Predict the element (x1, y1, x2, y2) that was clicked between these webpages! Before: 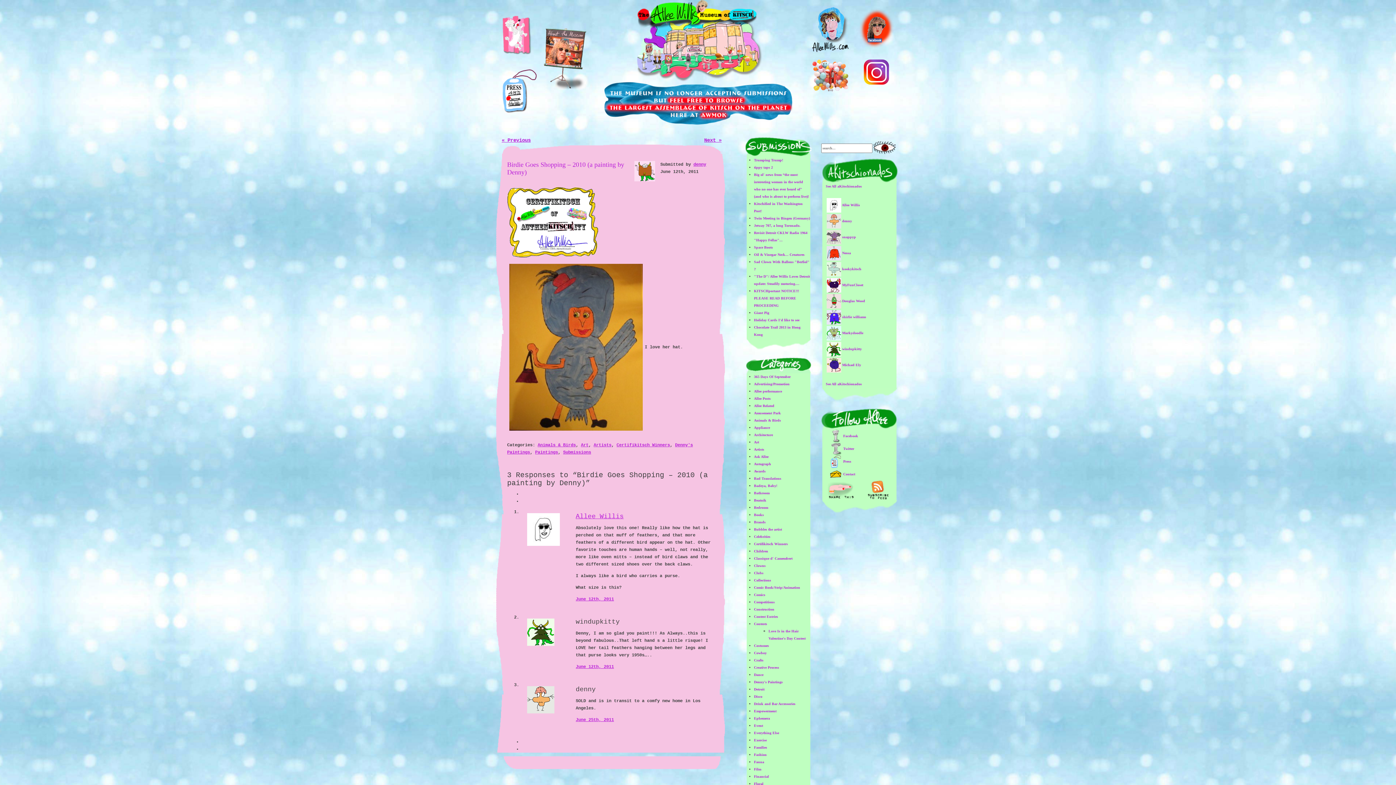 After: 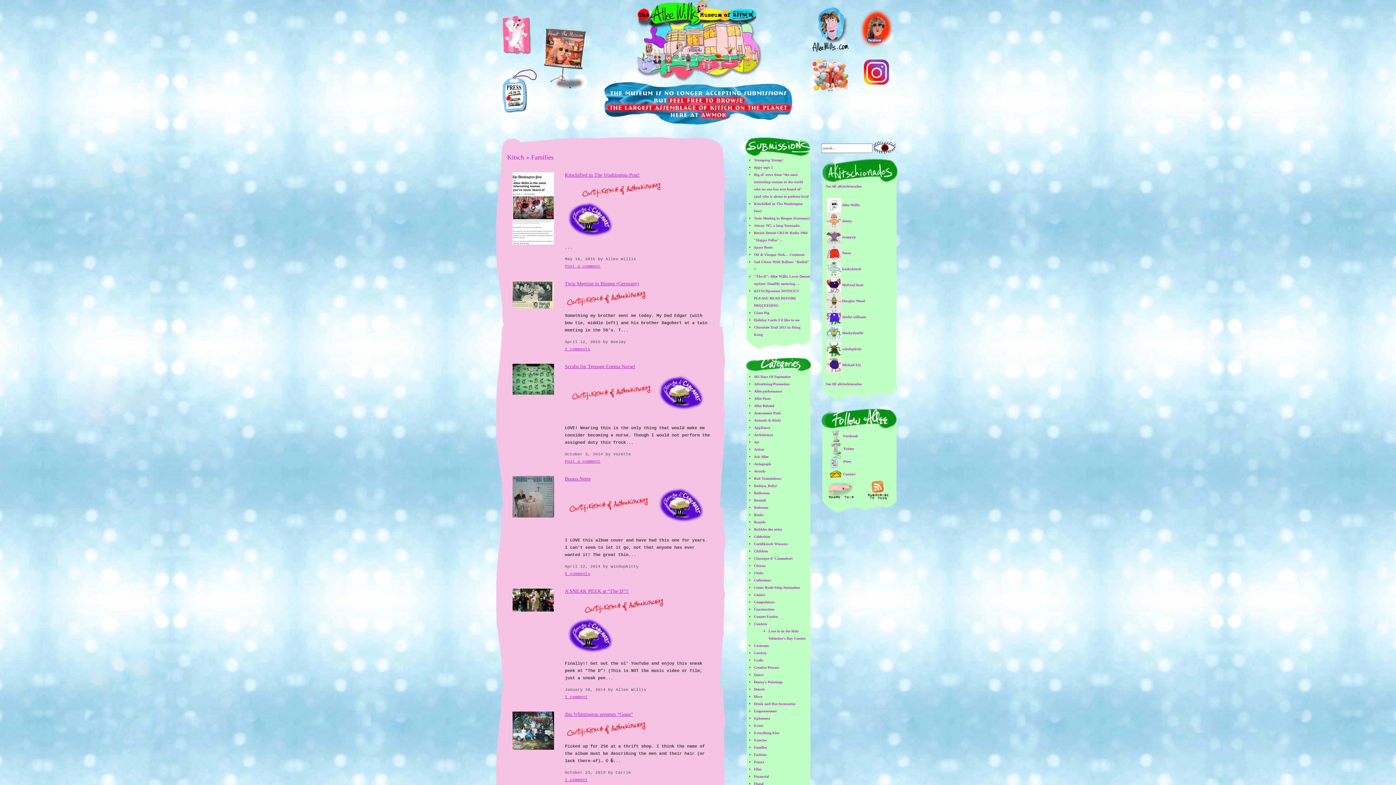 Action: label: Families bbox: (754, 745, 767, 749)